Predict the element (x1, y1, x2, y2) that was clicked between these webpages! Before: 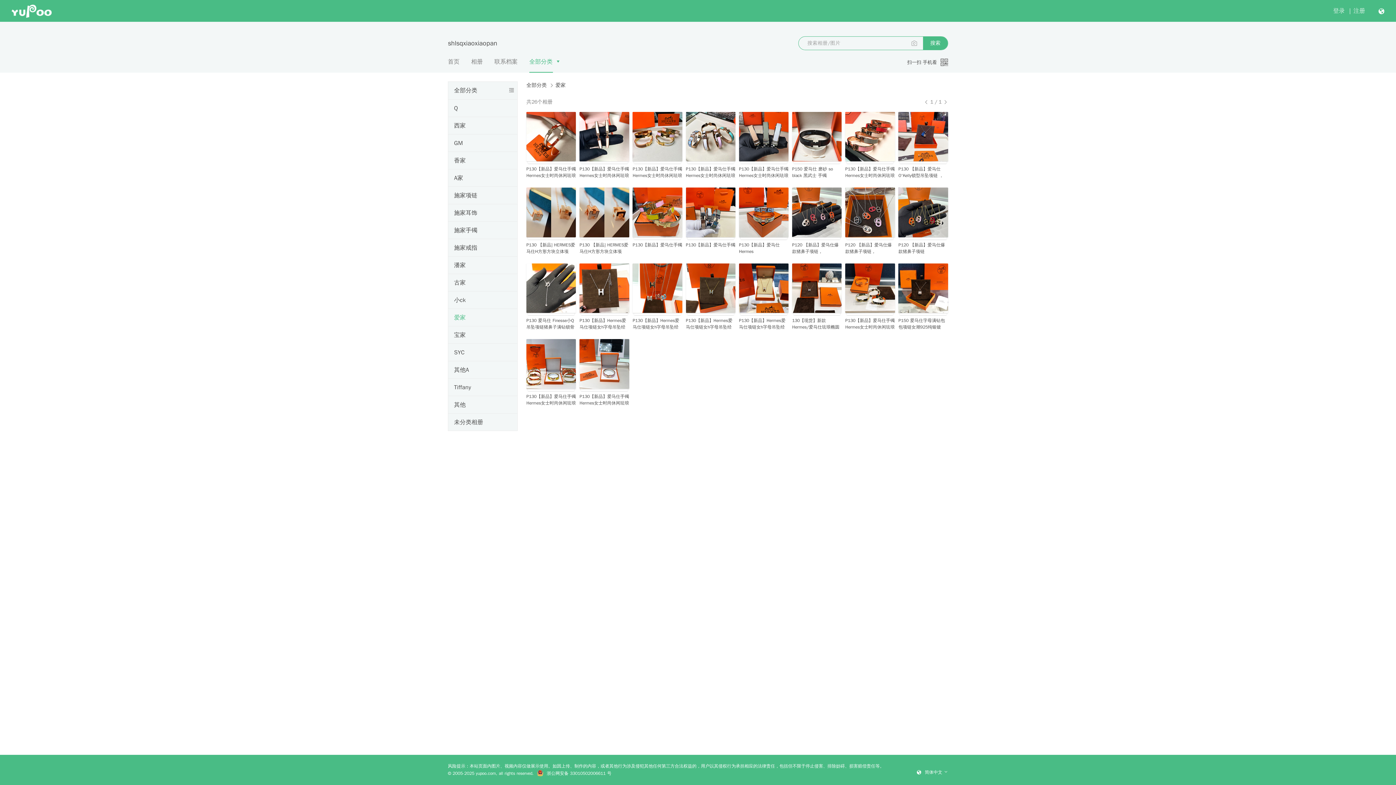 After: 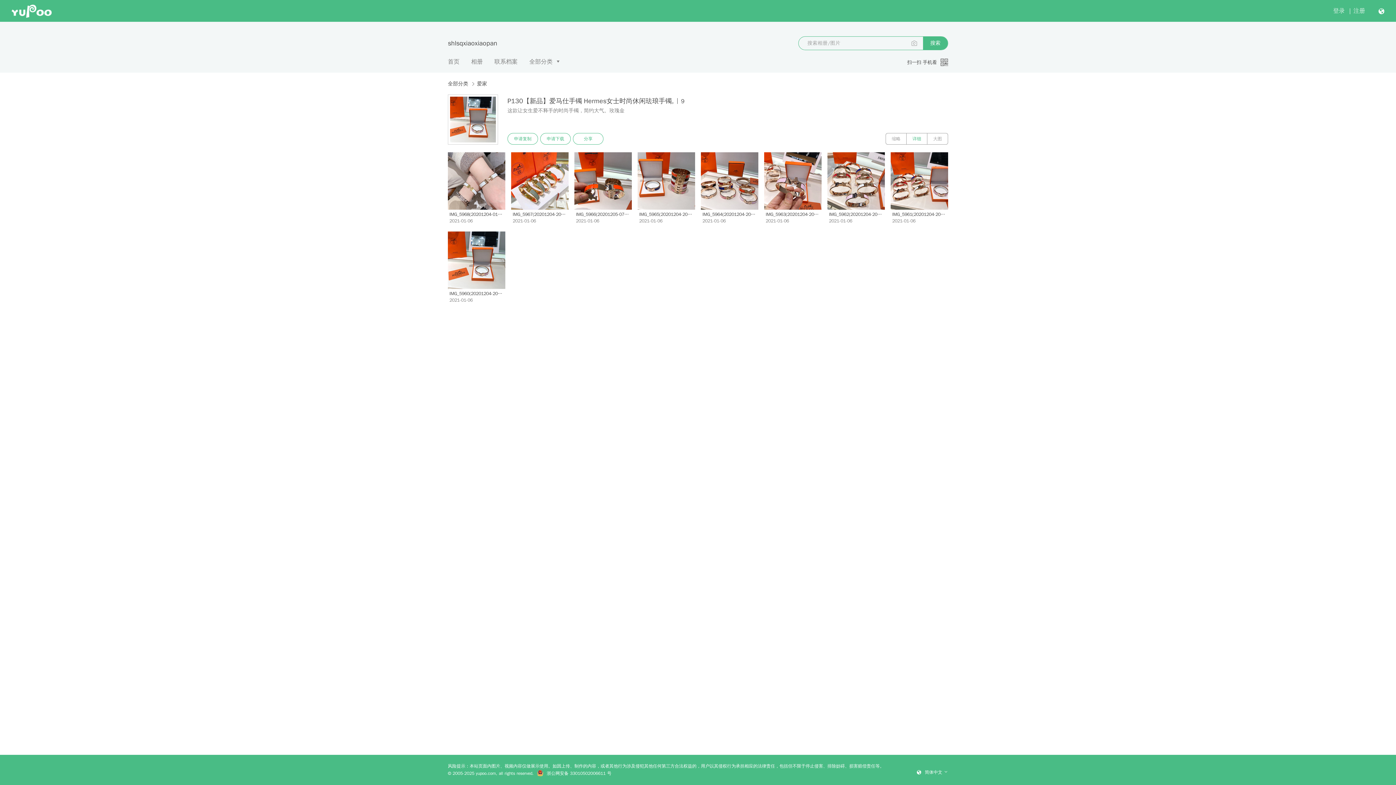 Action: bbox: (579, 339, 629, 389)